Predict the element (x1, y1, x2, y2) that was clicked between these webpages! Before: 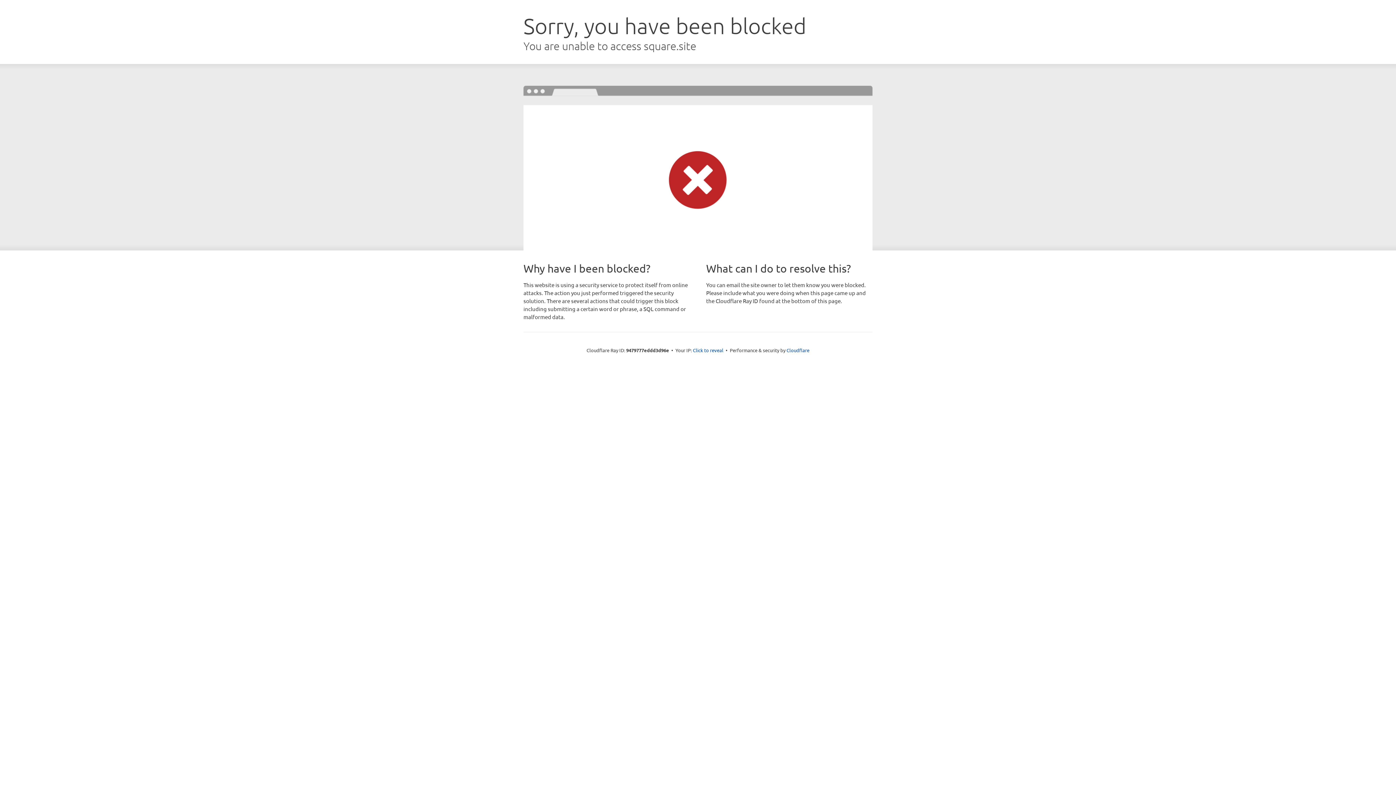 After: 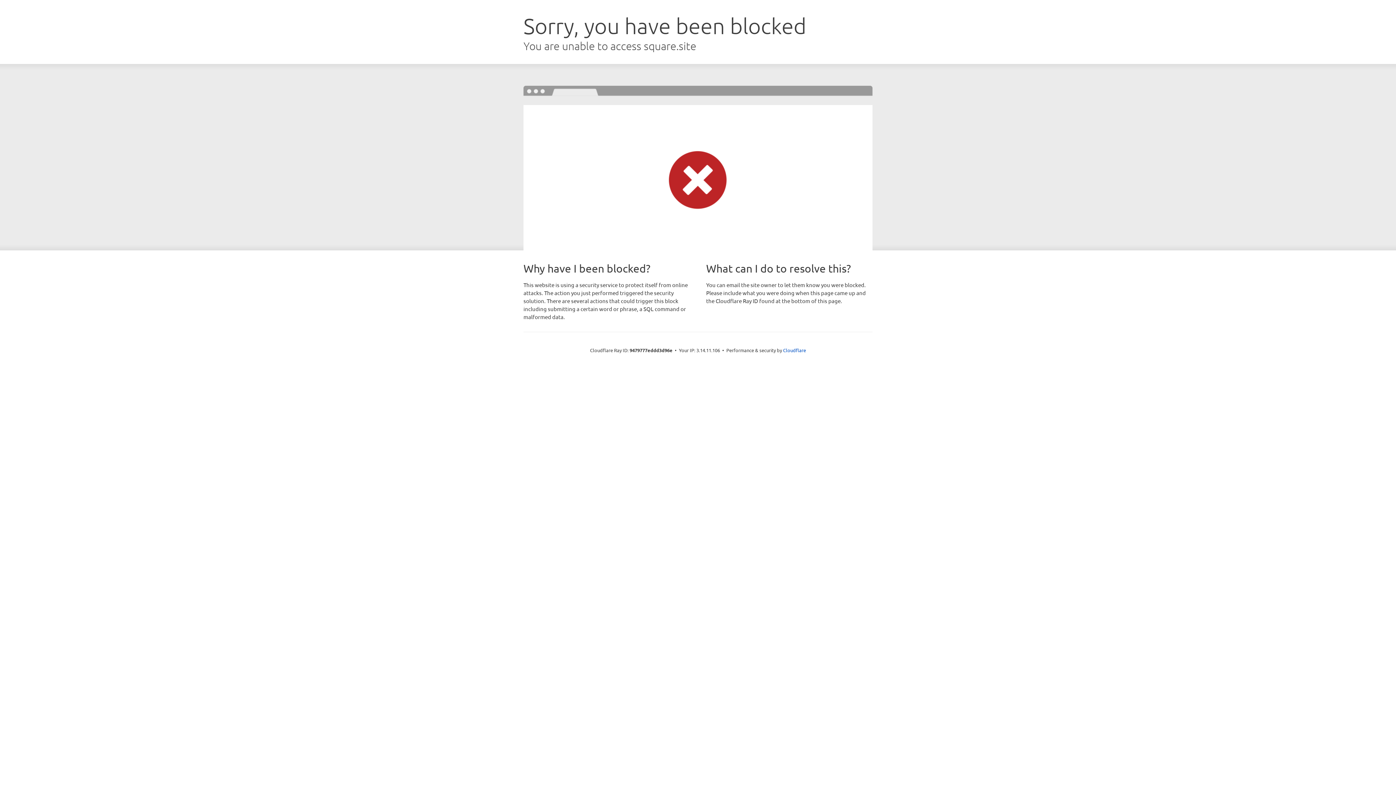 Action: label: Click to reveal bbox: (693, 346, 723, 353)